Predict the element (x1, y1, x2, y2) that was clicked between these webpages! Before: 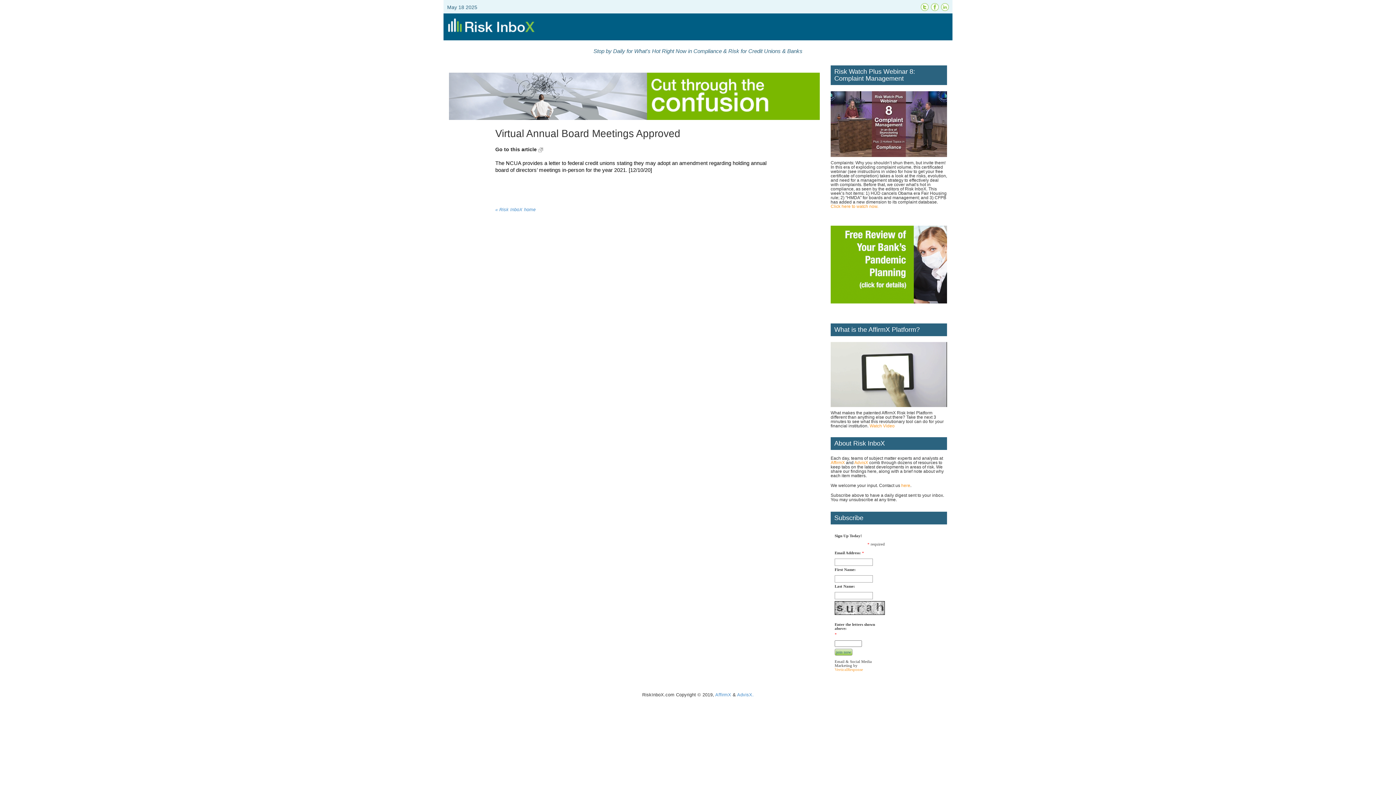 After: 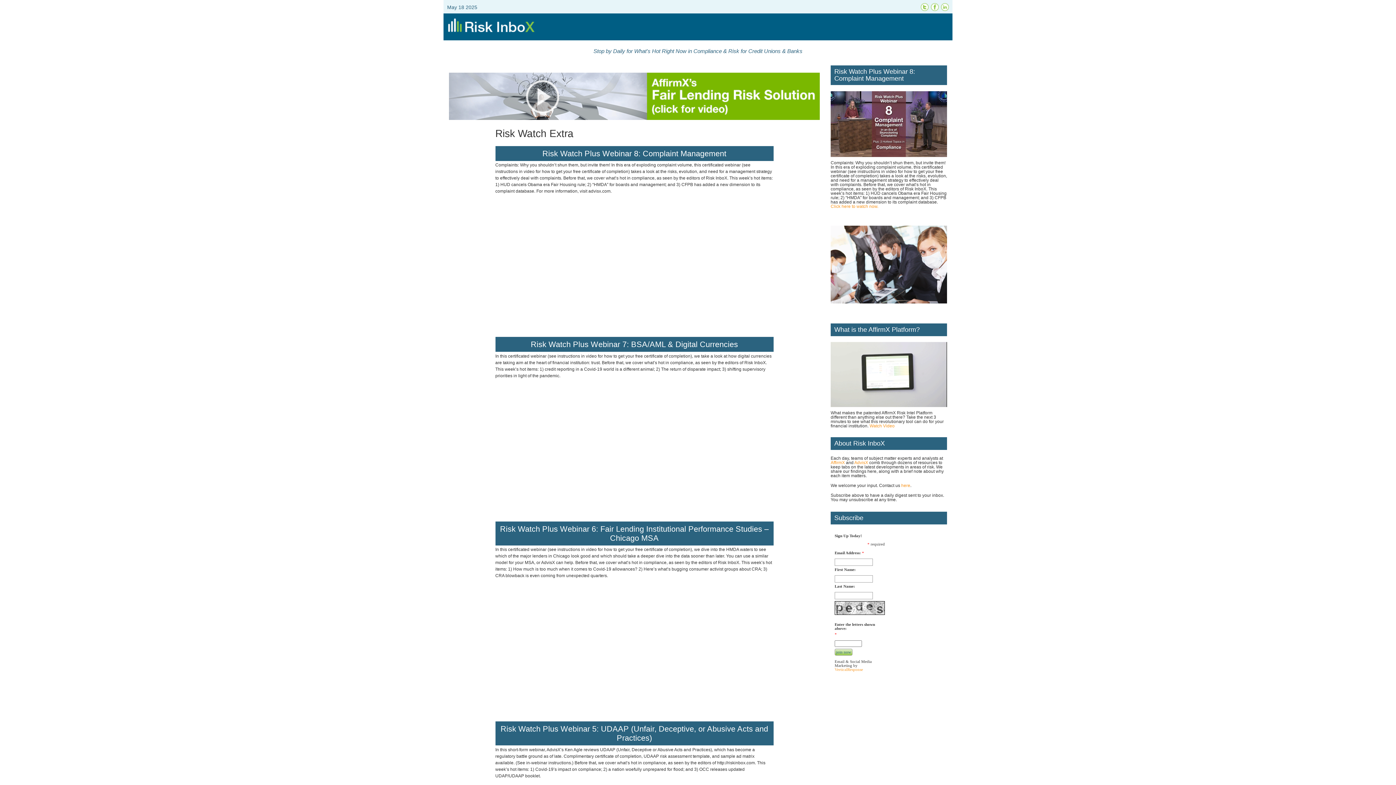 Action: label: Click here to watch now. bbox: (830, 203, 878, 208)